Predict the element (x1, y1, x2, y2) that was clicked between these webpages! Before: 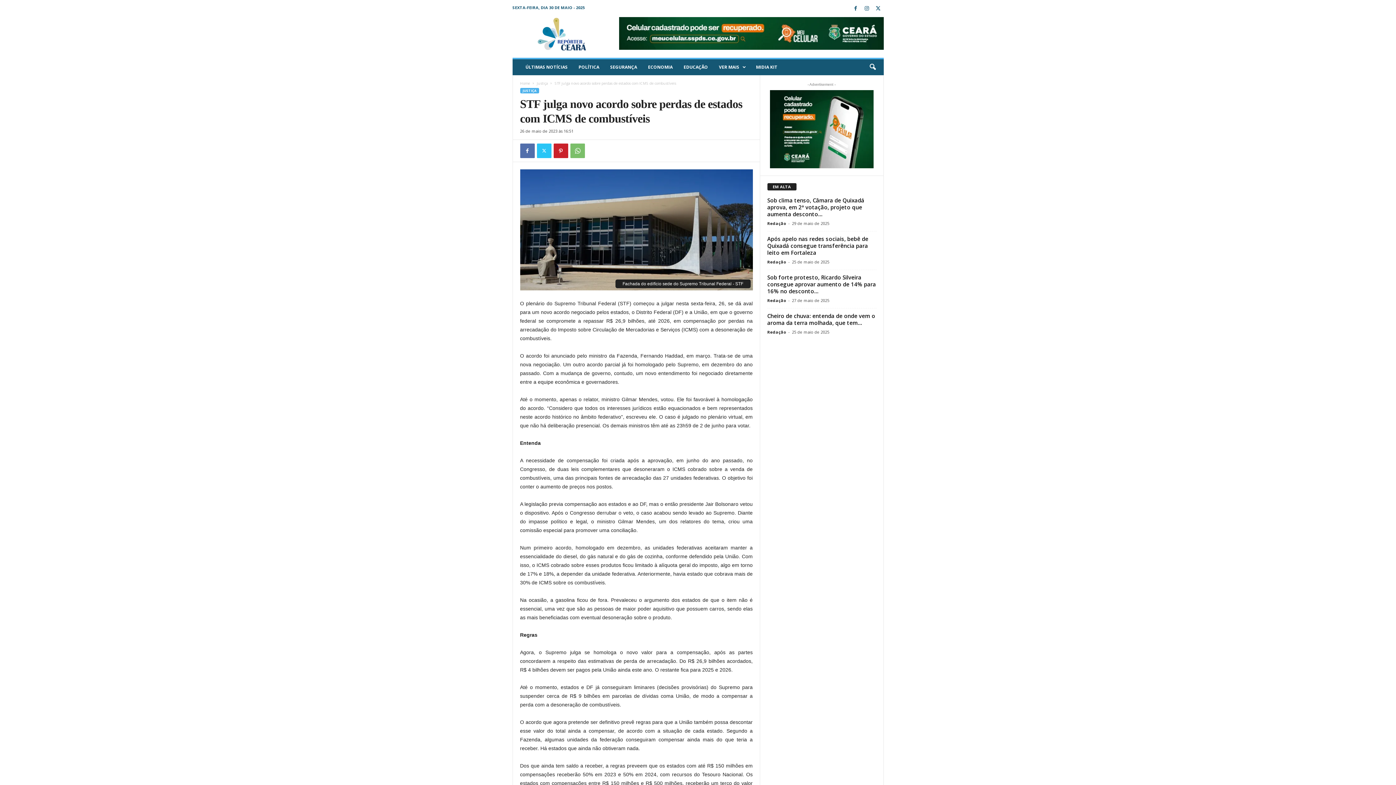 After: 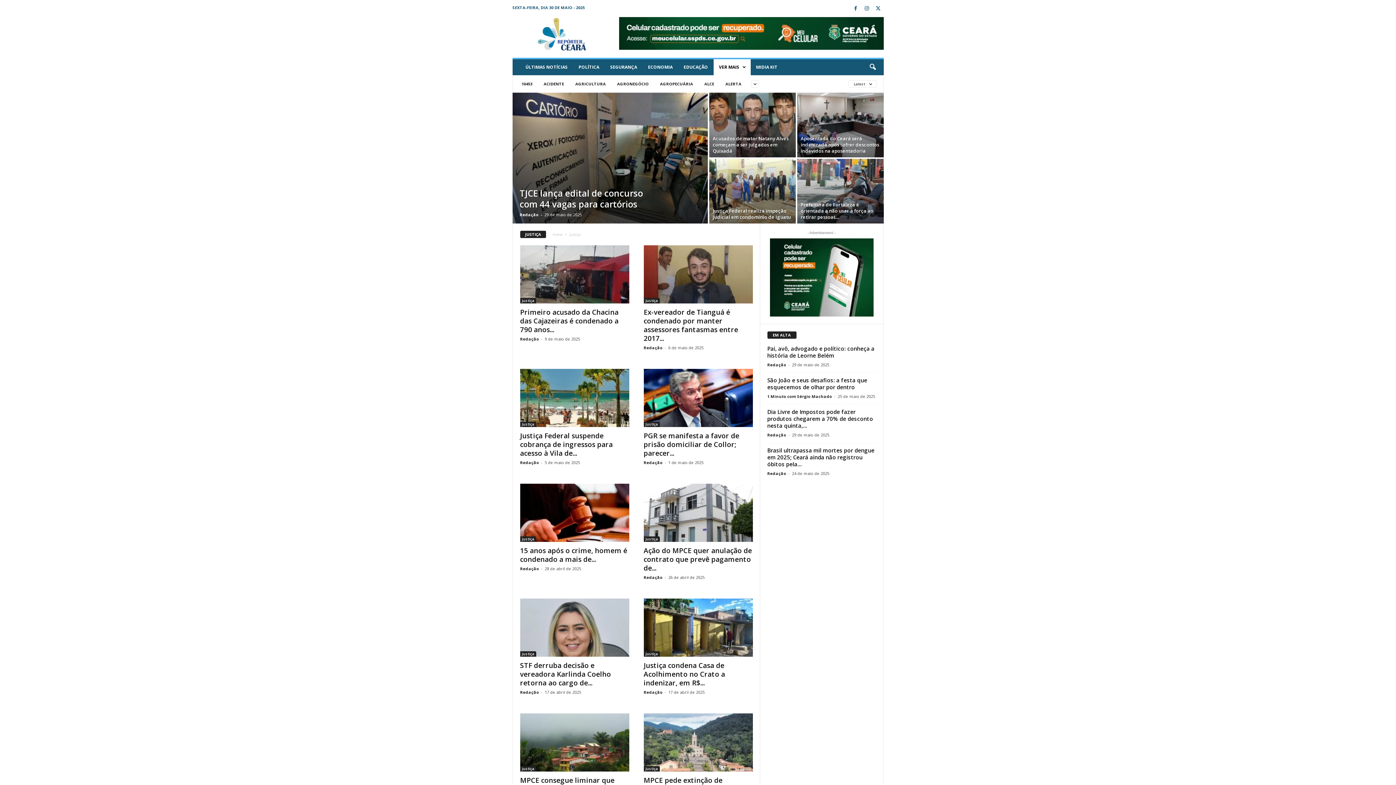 Action: label: JUSTIÇA bbox: (520, 88, 539, 93)